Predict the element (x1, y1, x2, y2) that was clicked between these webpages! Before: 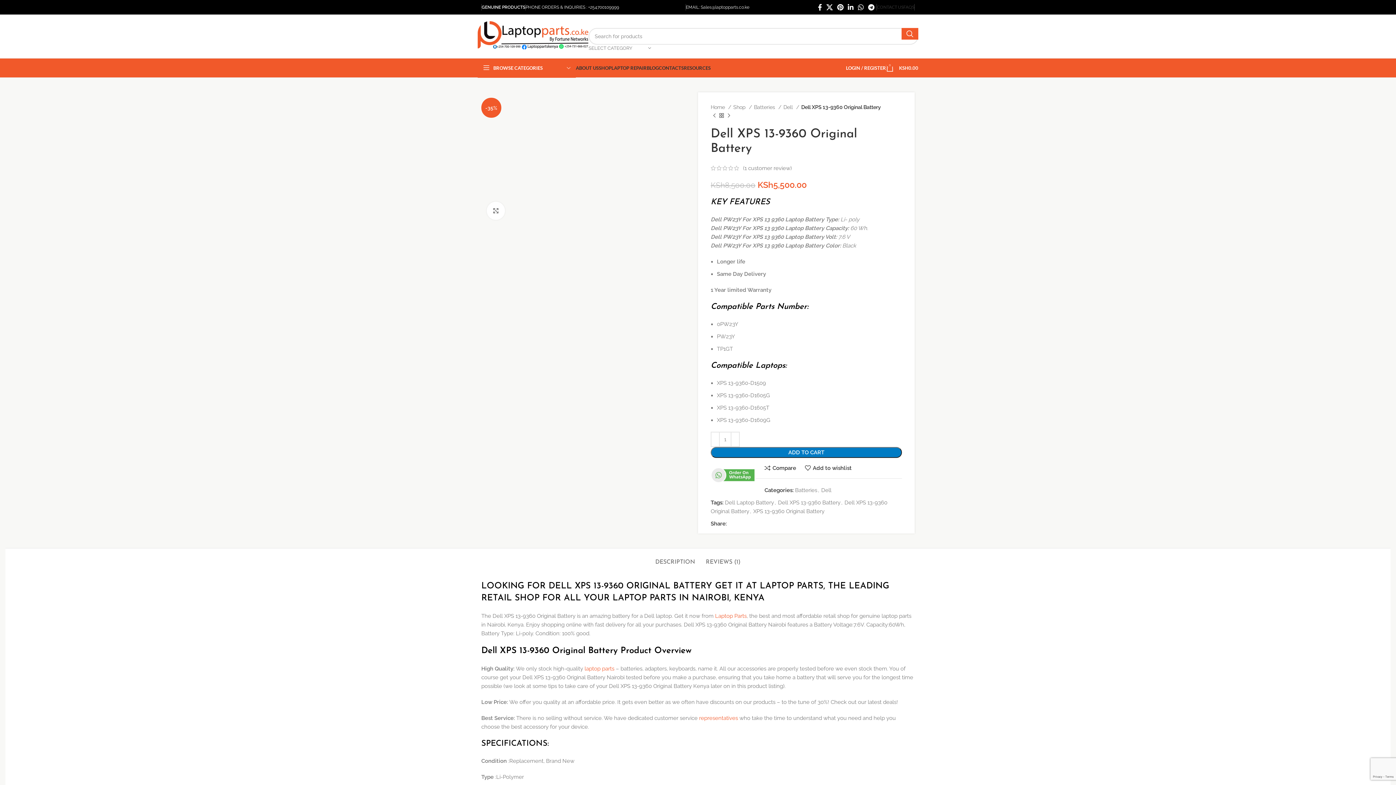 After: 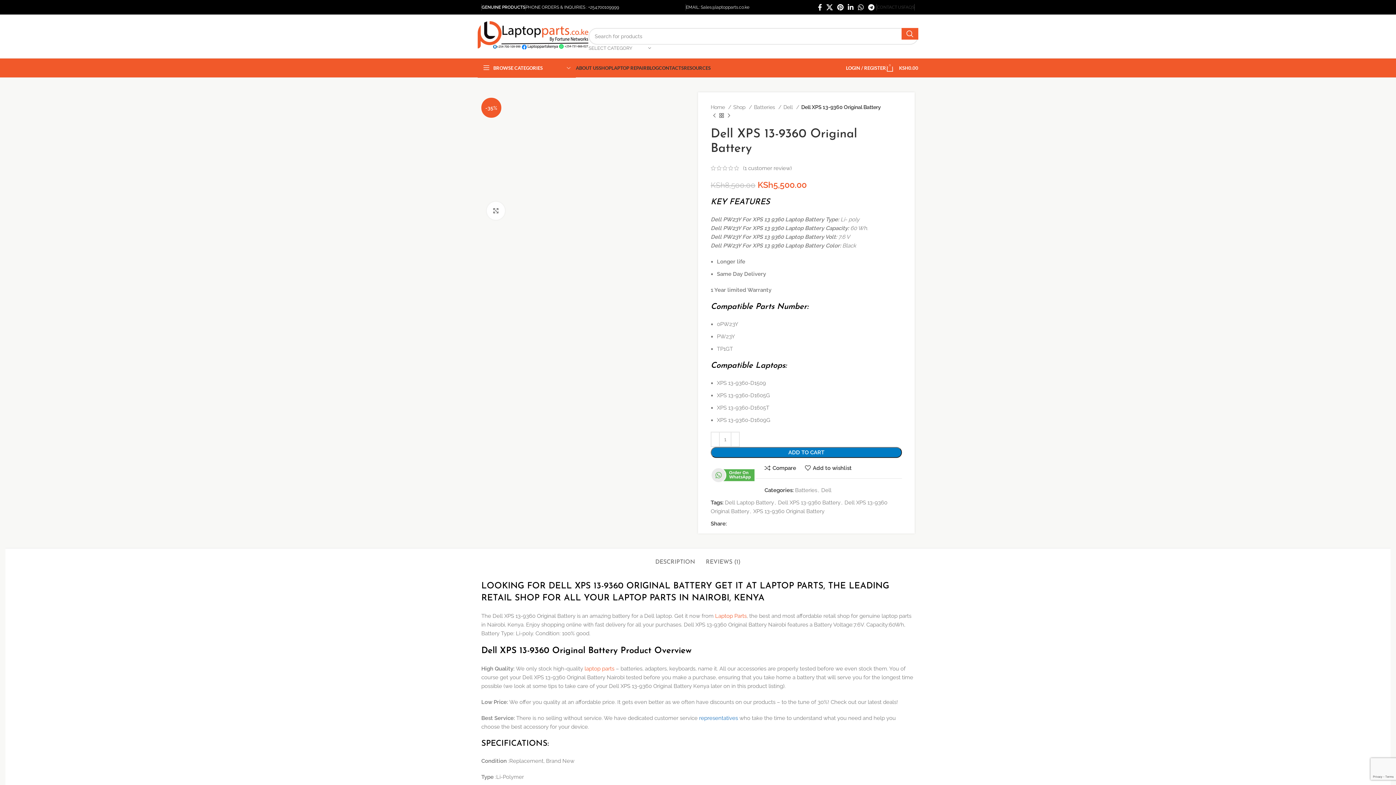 Action: label: representatives bbox: (699, 715, 738, 721)